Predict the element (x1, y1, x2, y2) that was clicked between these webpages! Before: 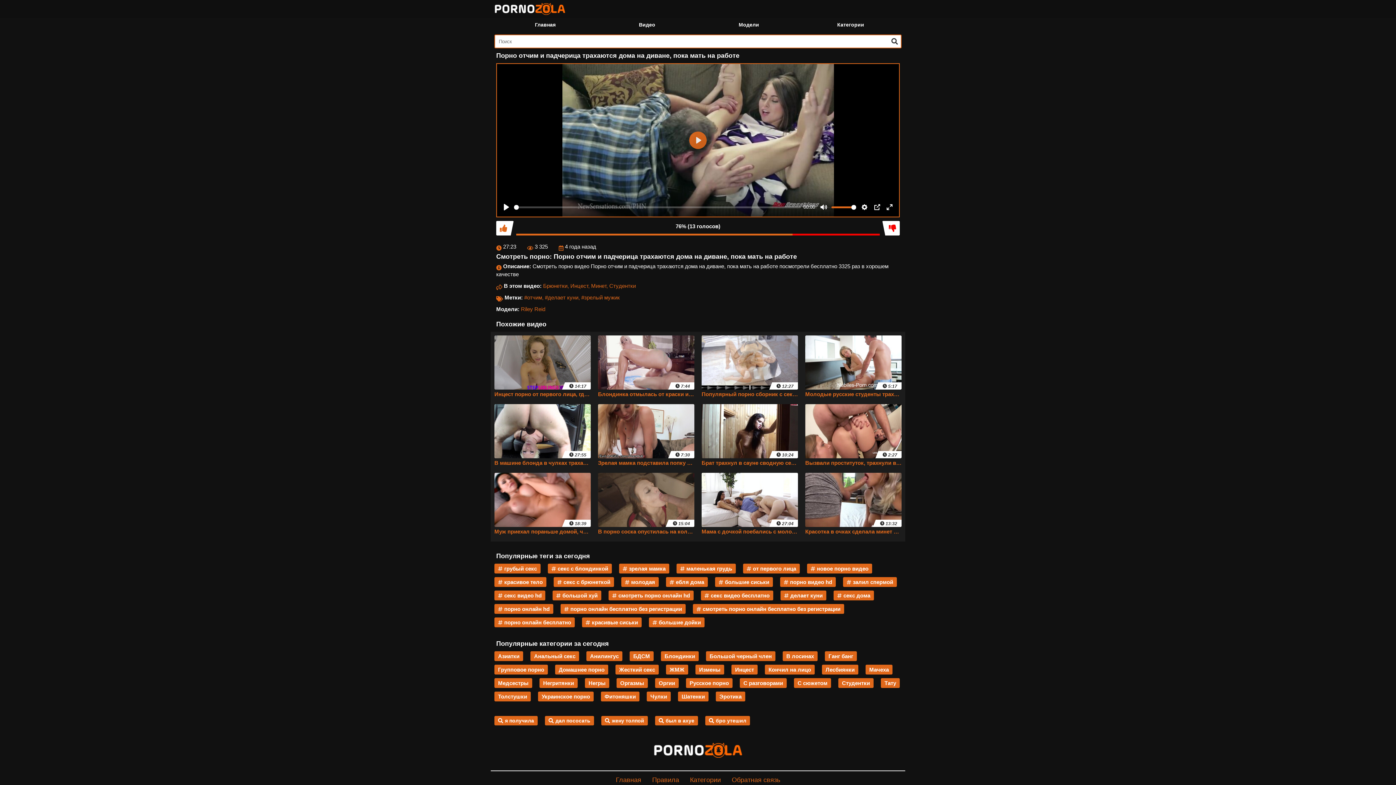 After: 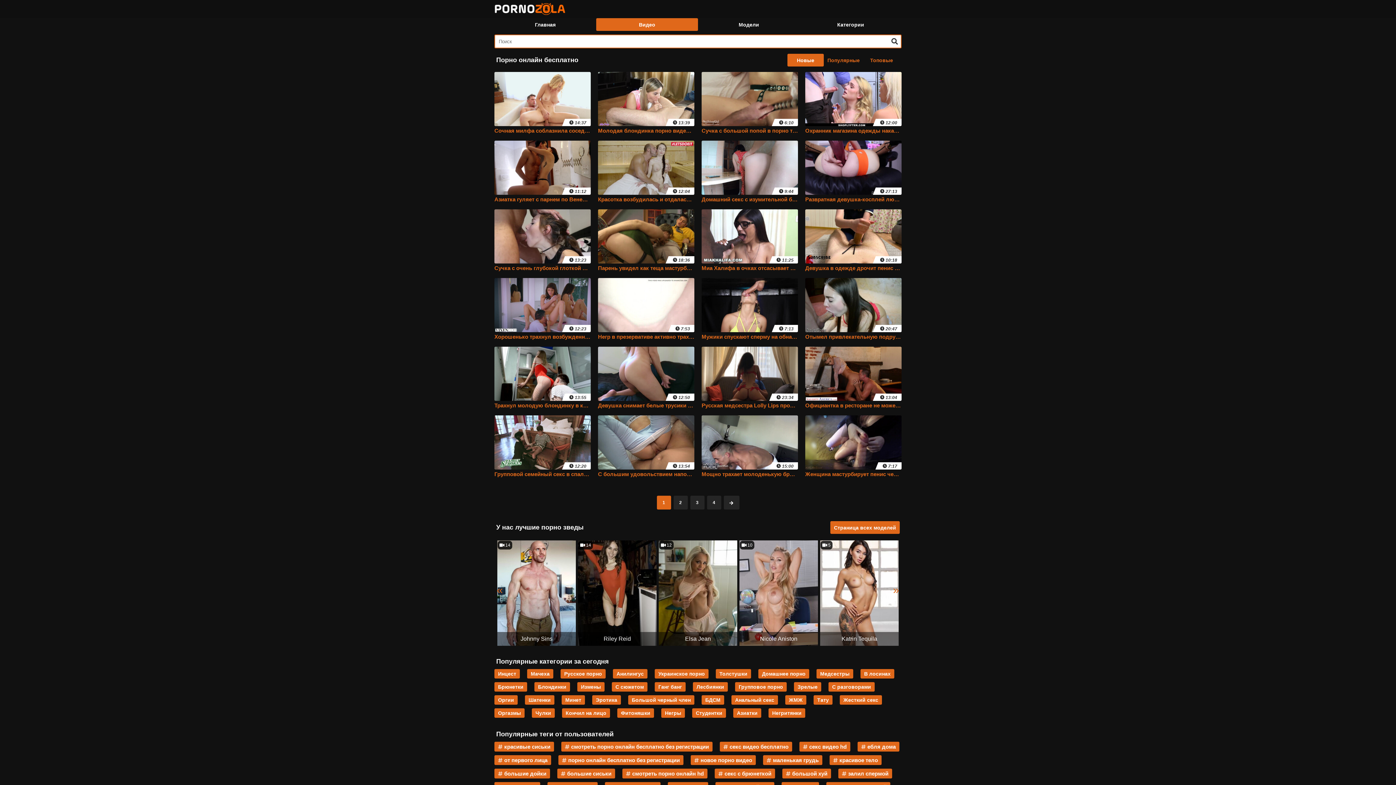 Action: bbox: (494, 617, 574, 627) label: порно онлайн бесплатно